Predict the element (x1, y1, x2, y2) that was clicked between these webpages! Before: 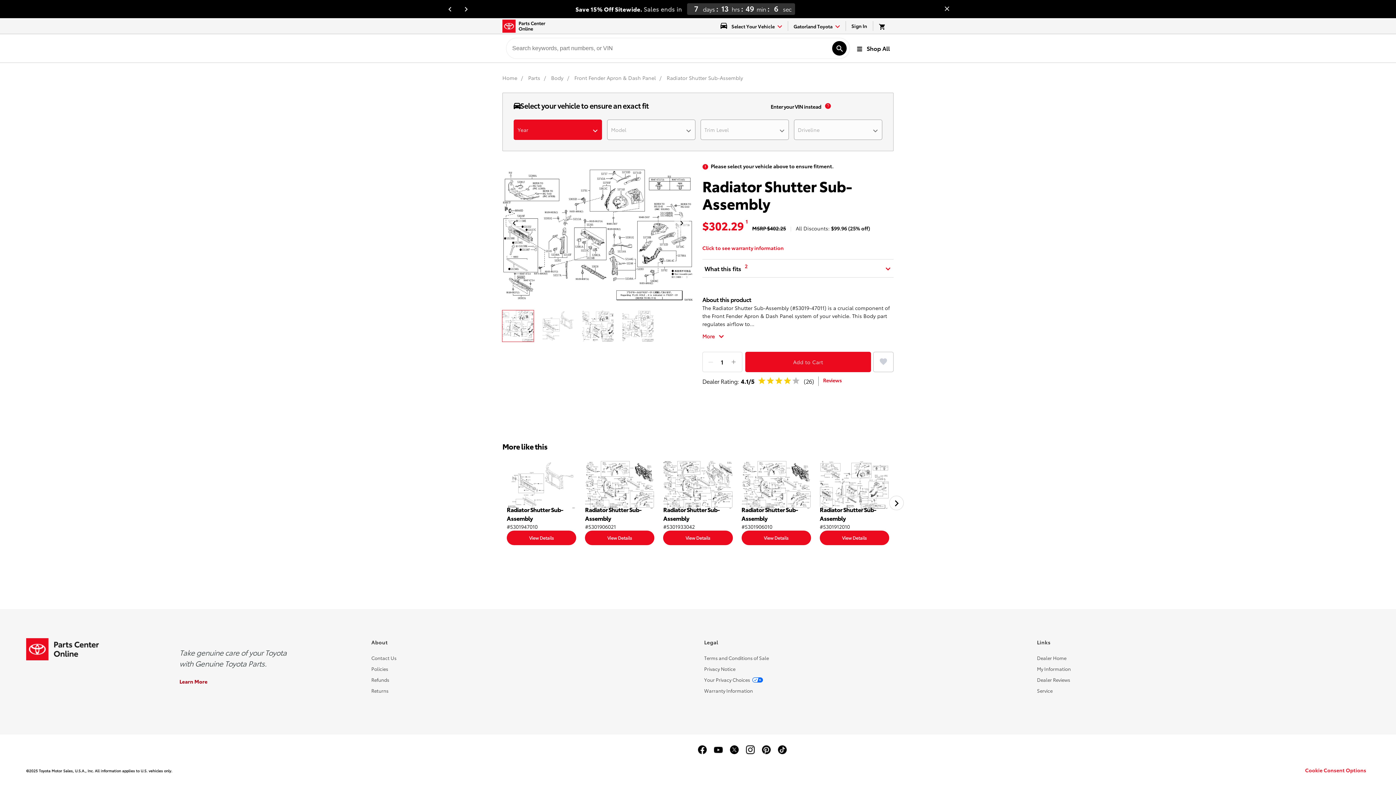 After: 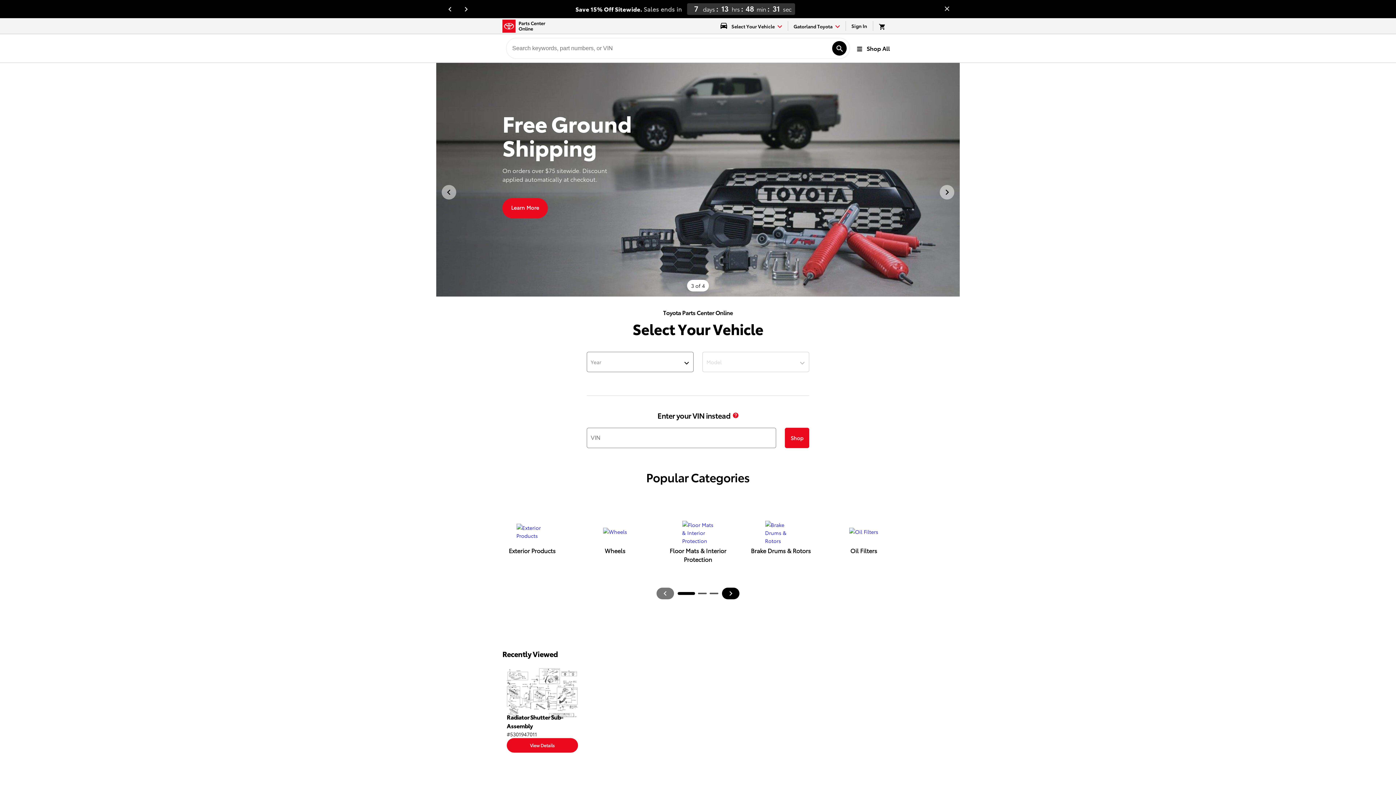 Action: label: Toyota Parts Center Online bbox: (502, 19, 545, 32)